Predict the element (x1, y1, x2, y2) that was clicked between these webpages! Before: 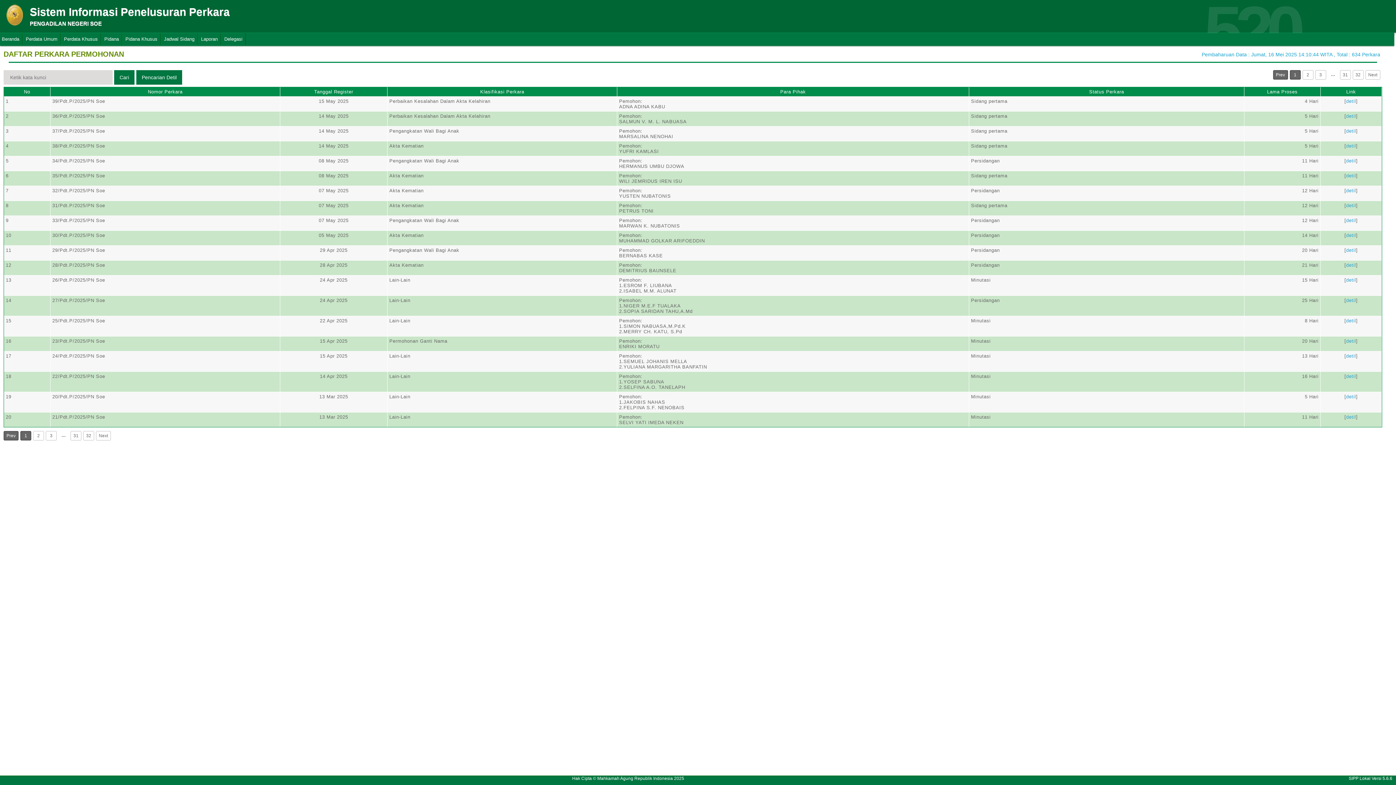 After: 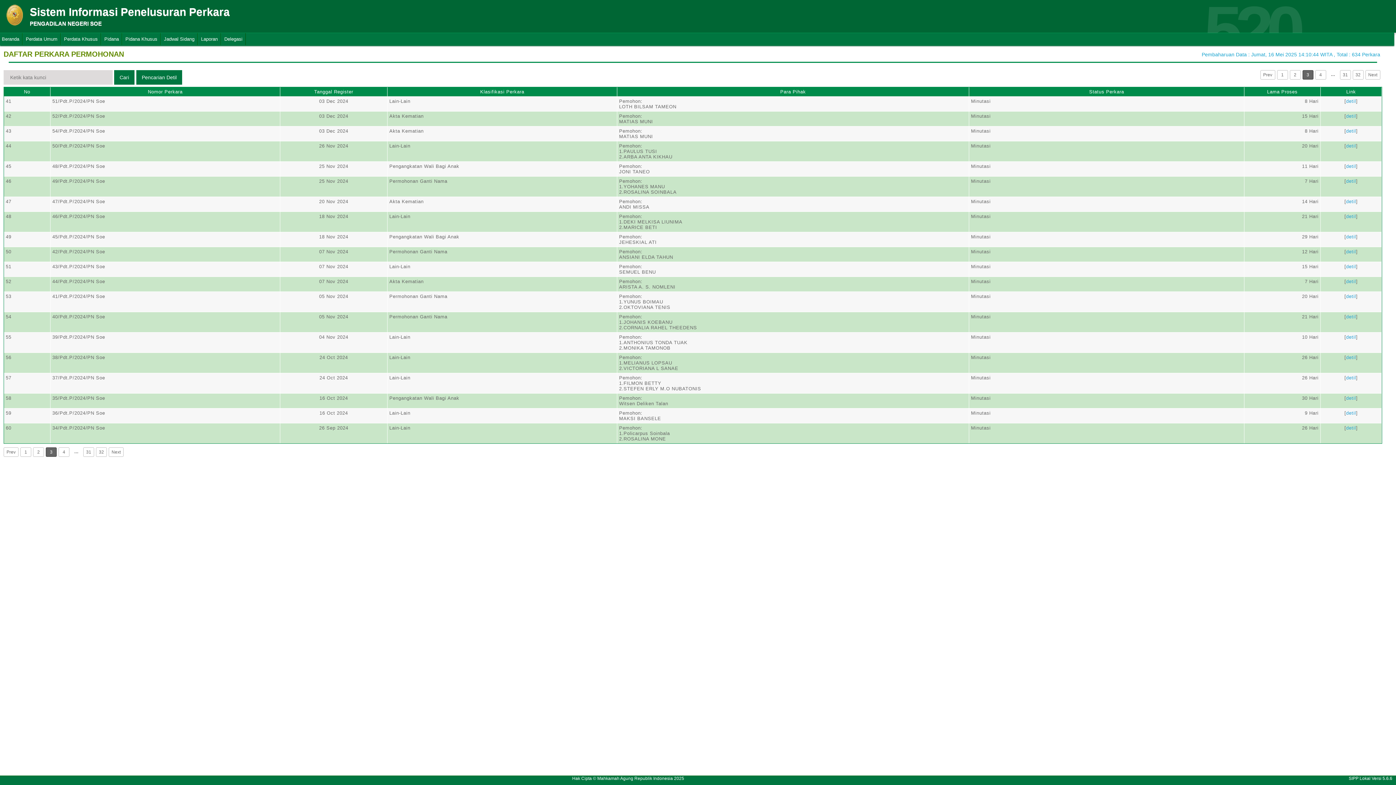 Action: bbox: (1315, 70, 1326, 79) label: 3